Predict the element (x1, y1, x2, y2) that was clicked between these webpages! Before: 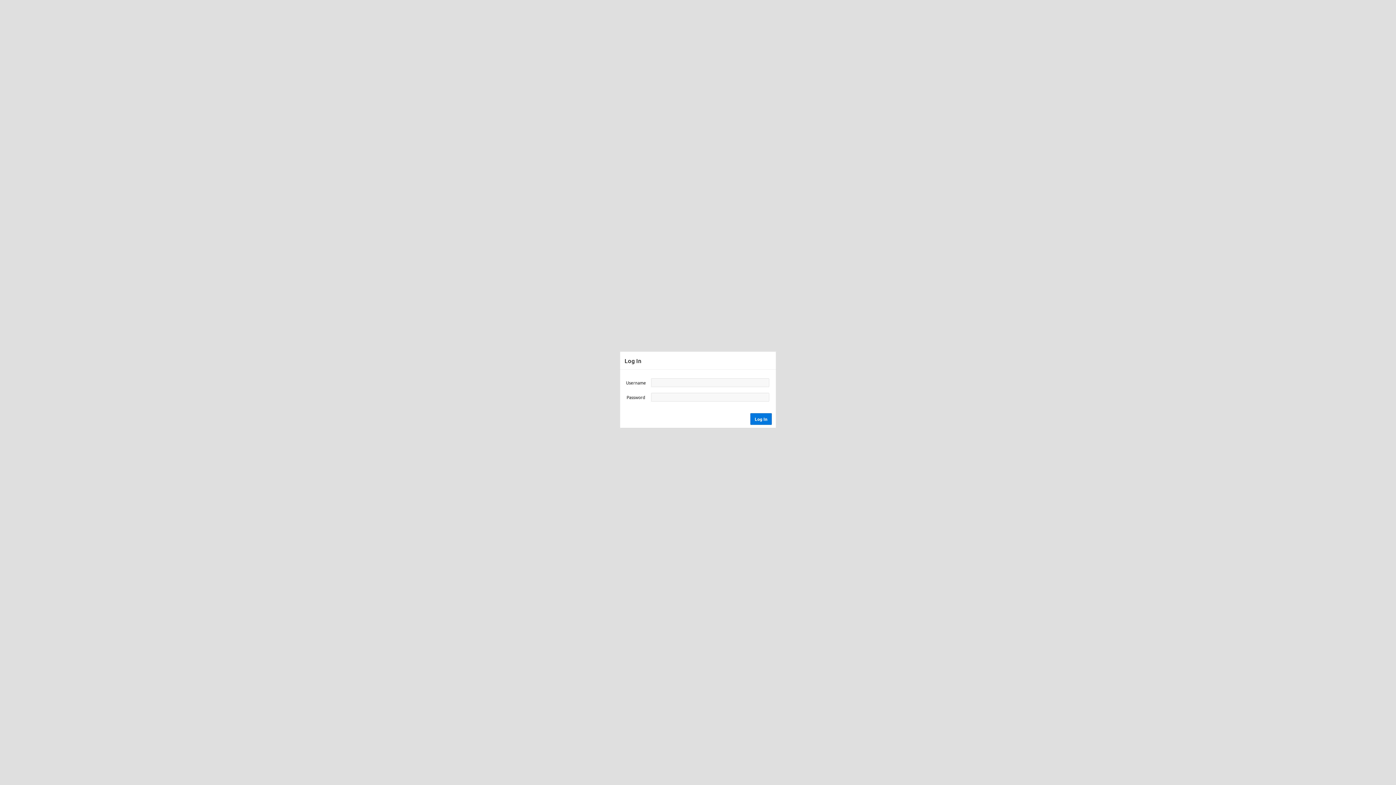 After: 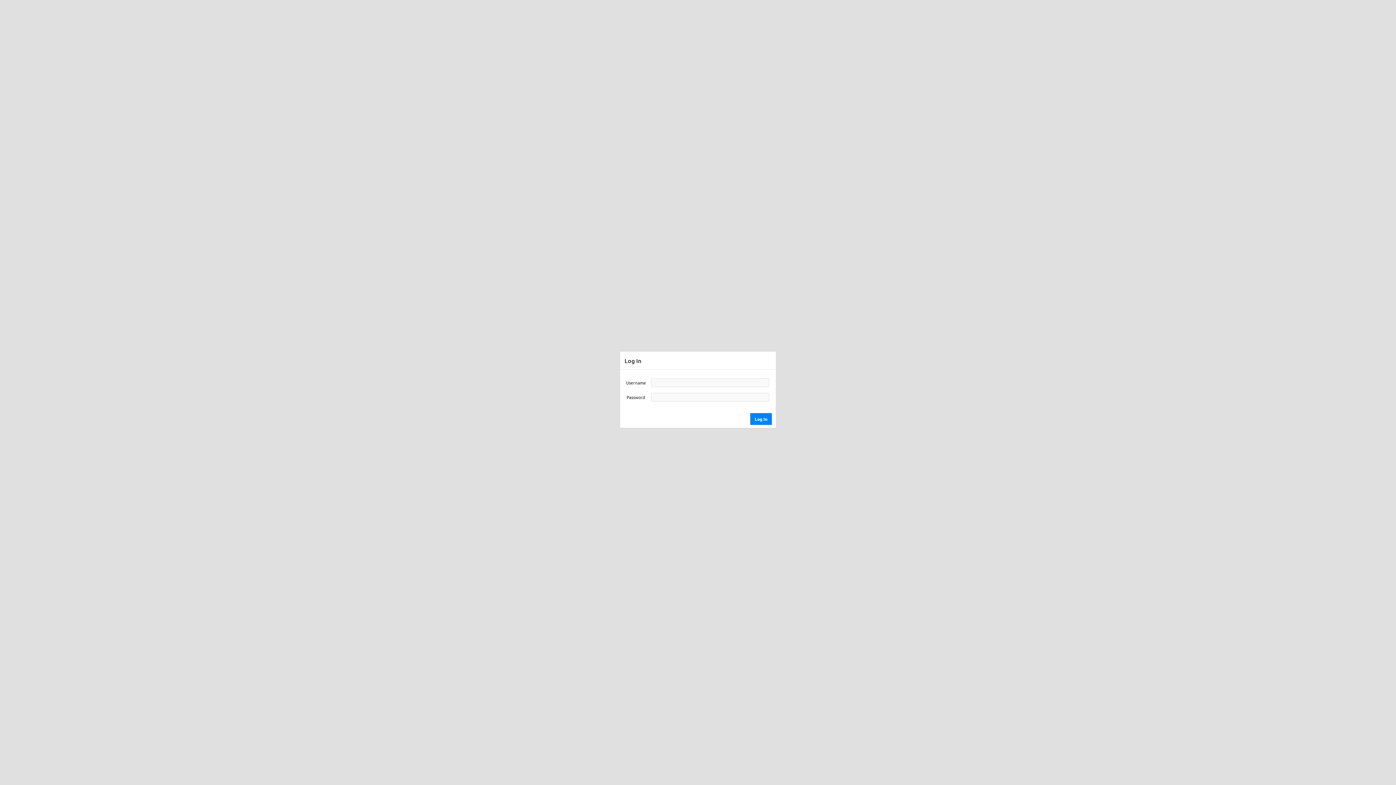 Action: label: Log In bbox: (750, 413, 772, 424)